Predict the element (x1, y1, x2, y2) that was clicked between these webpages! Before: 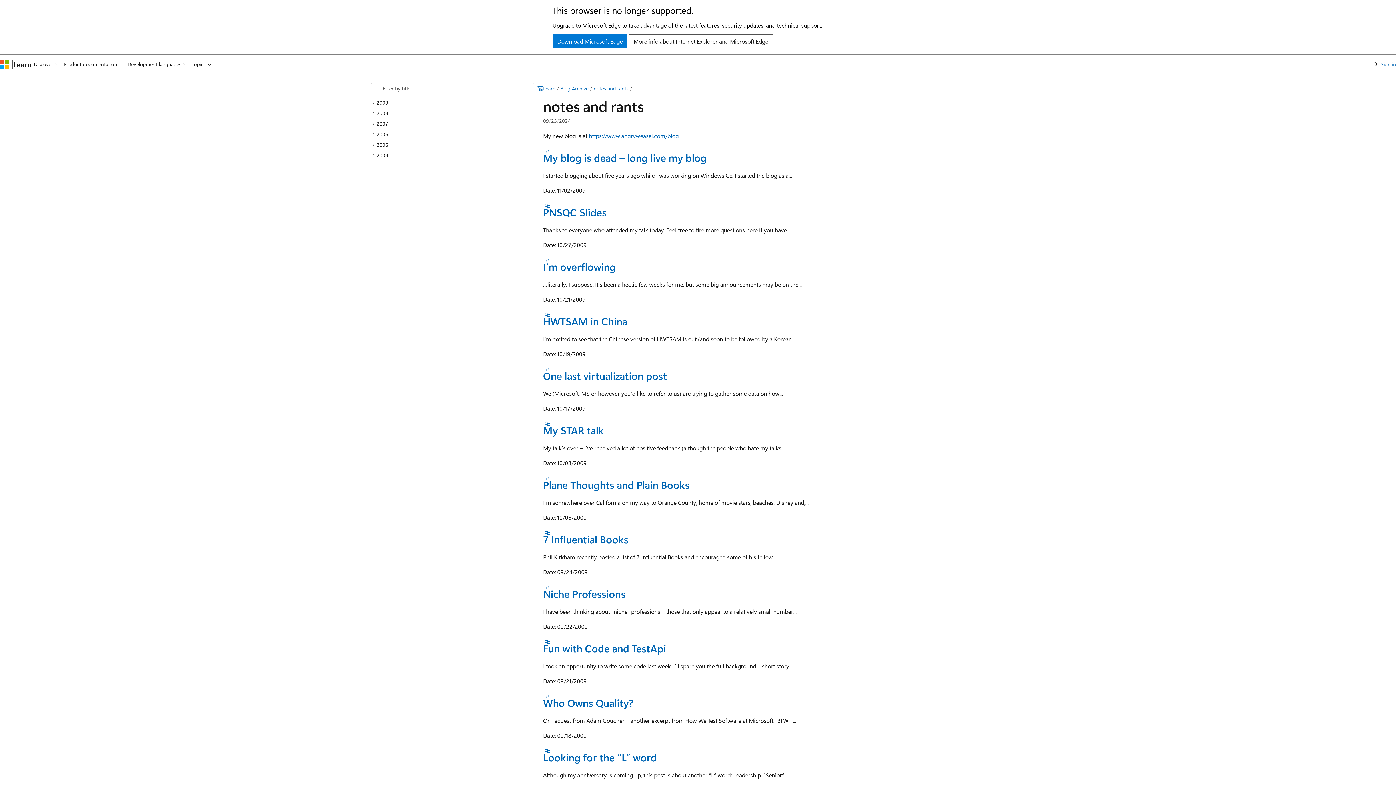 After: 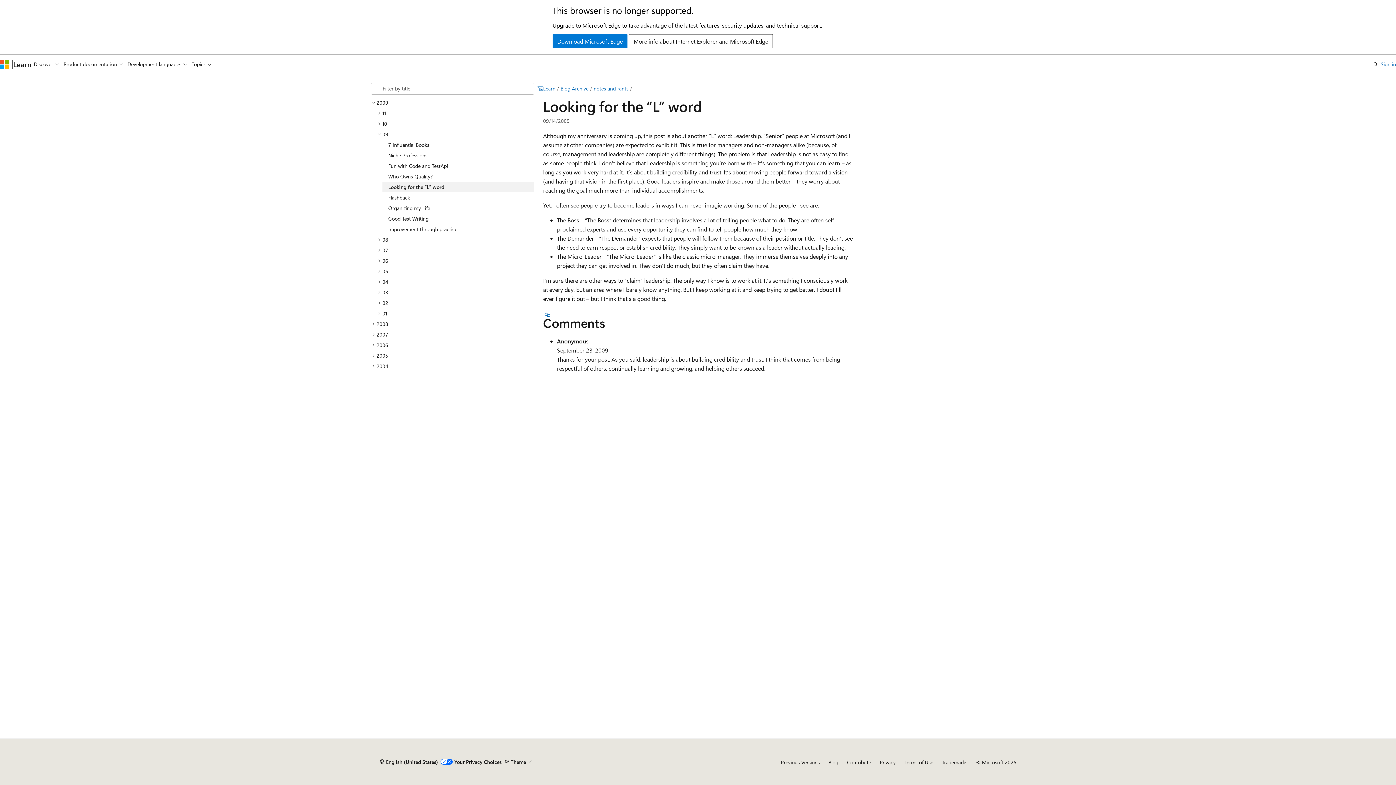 Action: label: Looking for the “L” word bbox: (543, 750, 657, 764)